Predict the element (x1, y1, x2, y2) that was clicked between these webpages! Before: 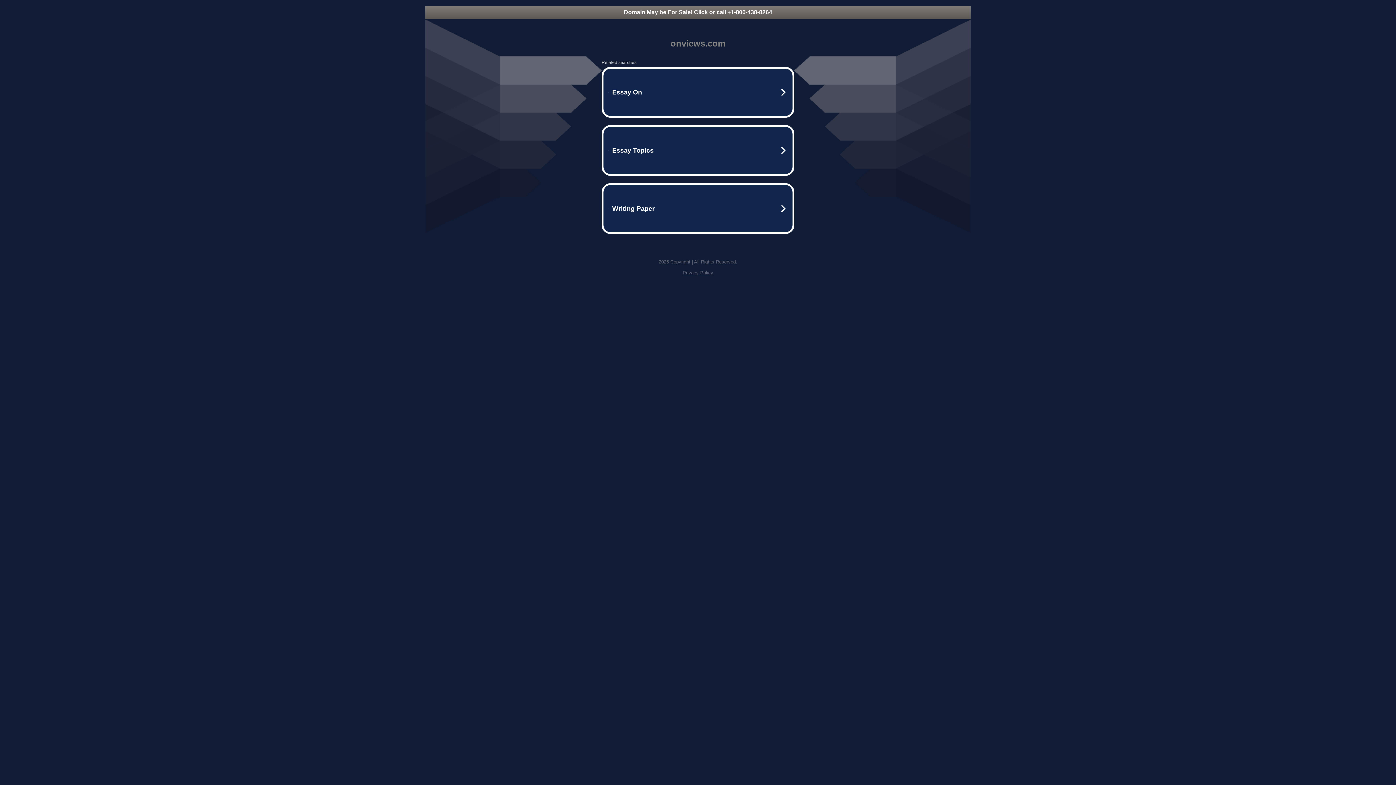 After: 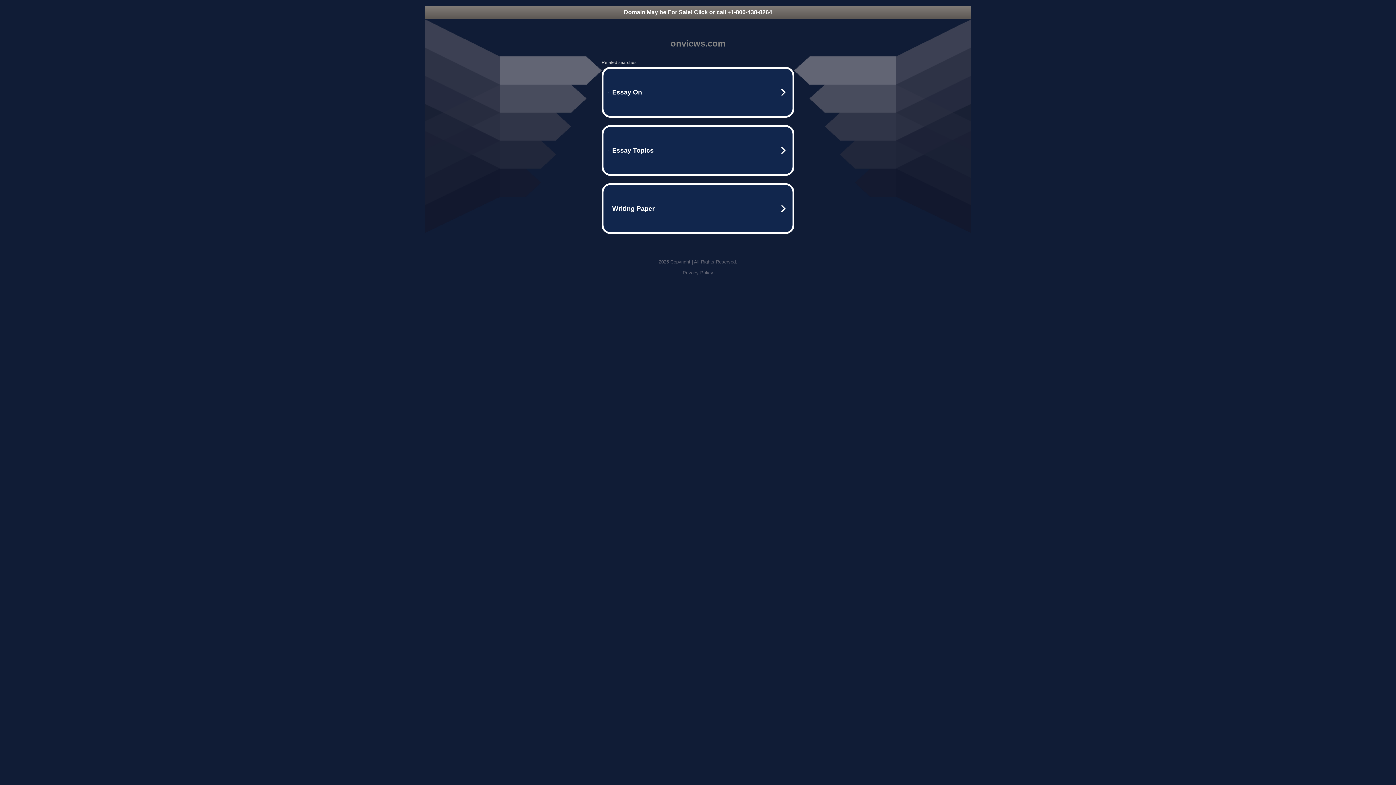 Action: label: Privacy Policy bbox: (682, 270, 713, 275)